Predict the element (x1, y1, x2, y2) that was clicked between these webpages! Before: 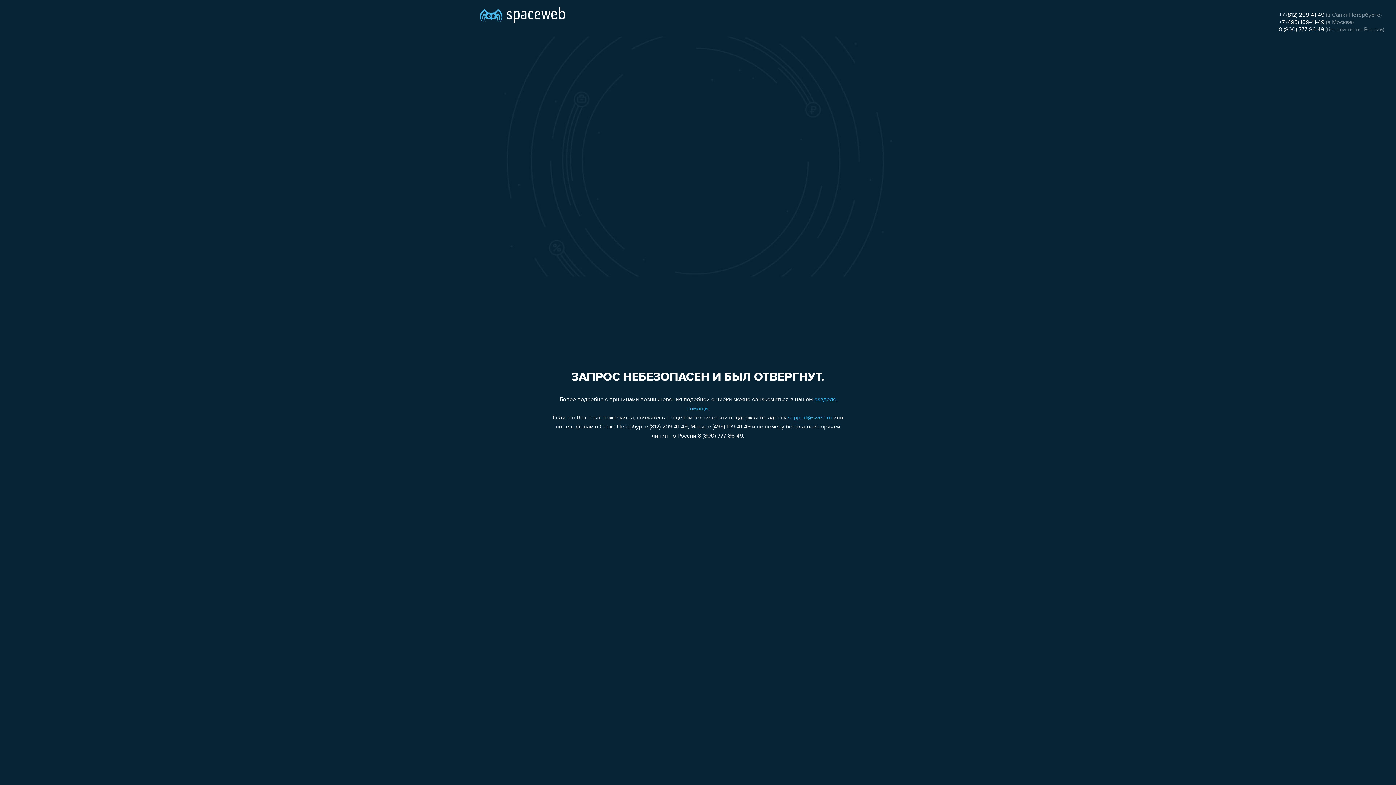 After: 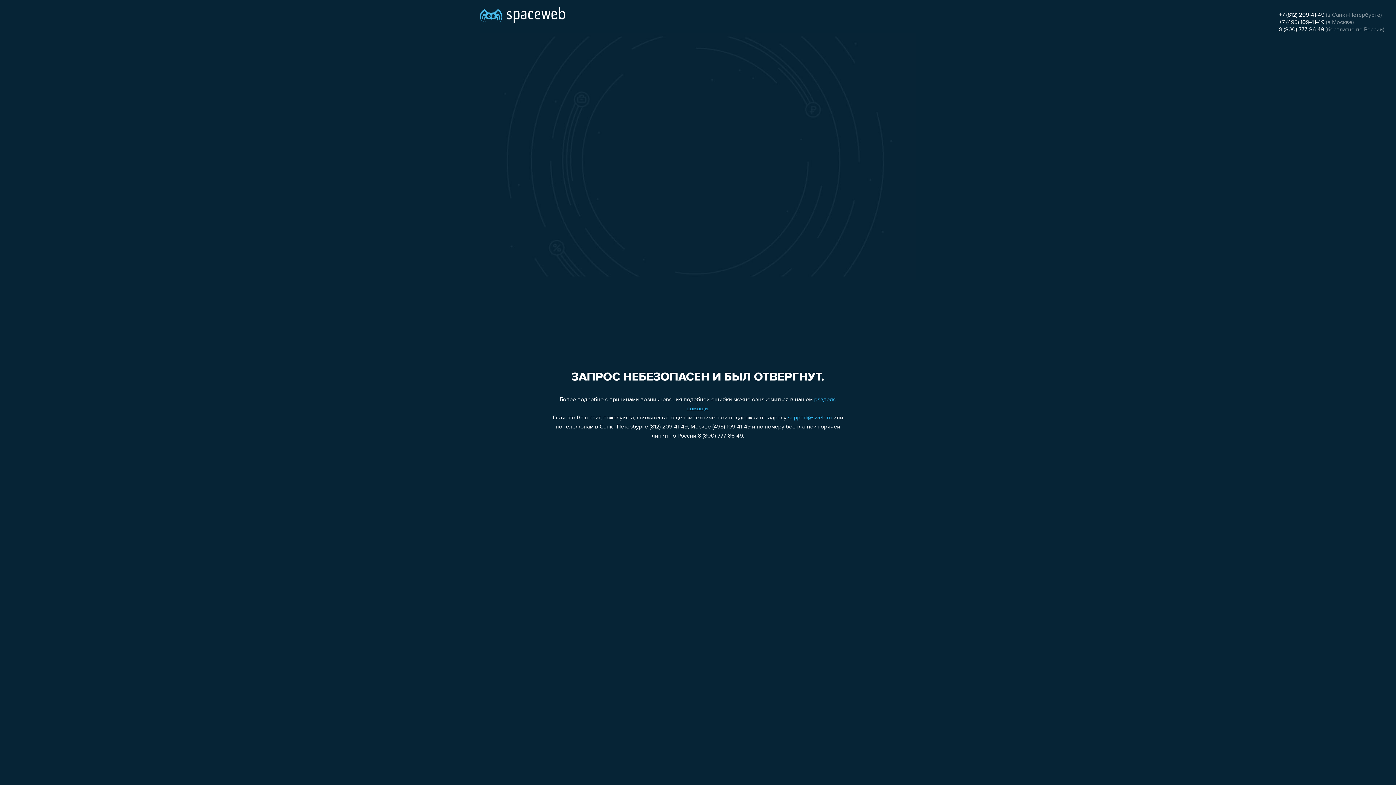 Action: label: +7 (812) 209-41-49 bbox: (1279, 12, 1324, 18)